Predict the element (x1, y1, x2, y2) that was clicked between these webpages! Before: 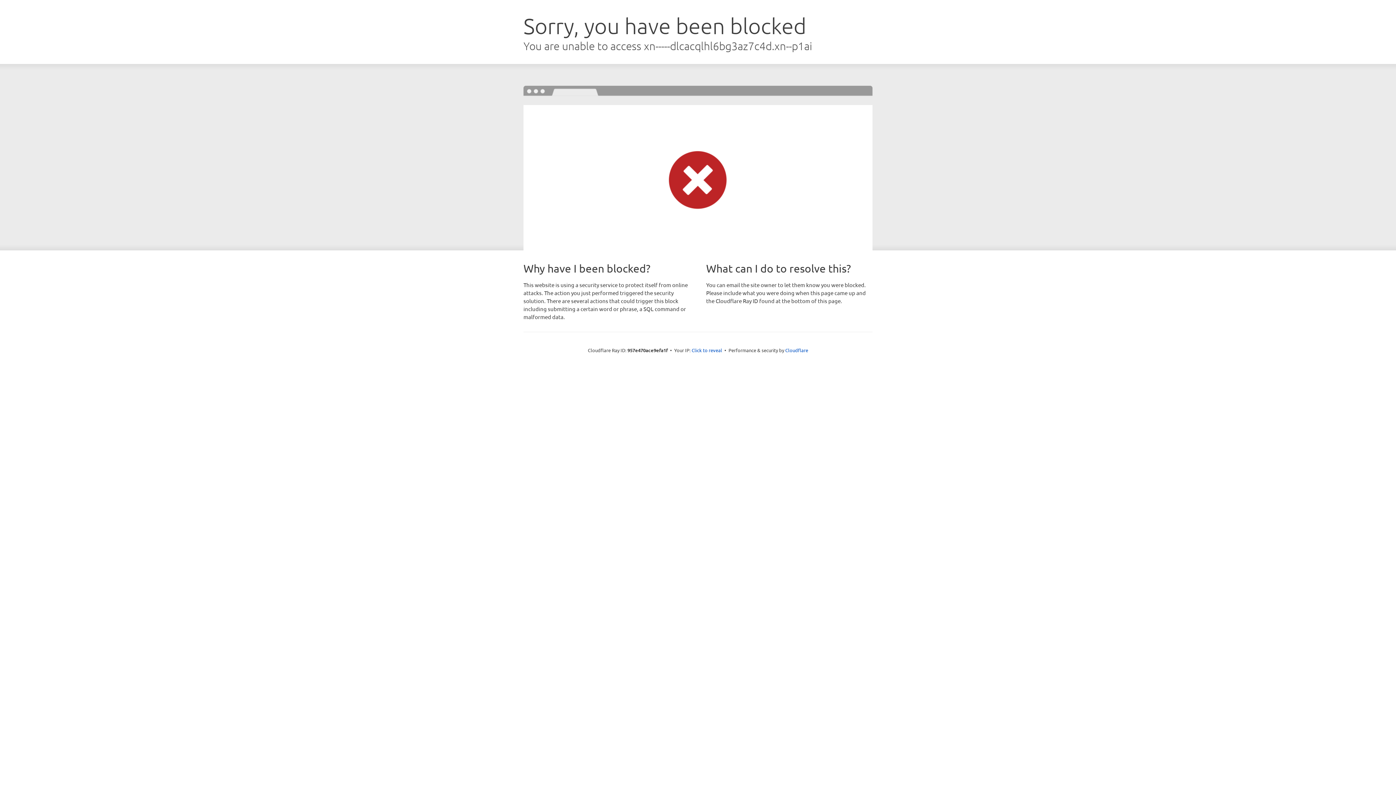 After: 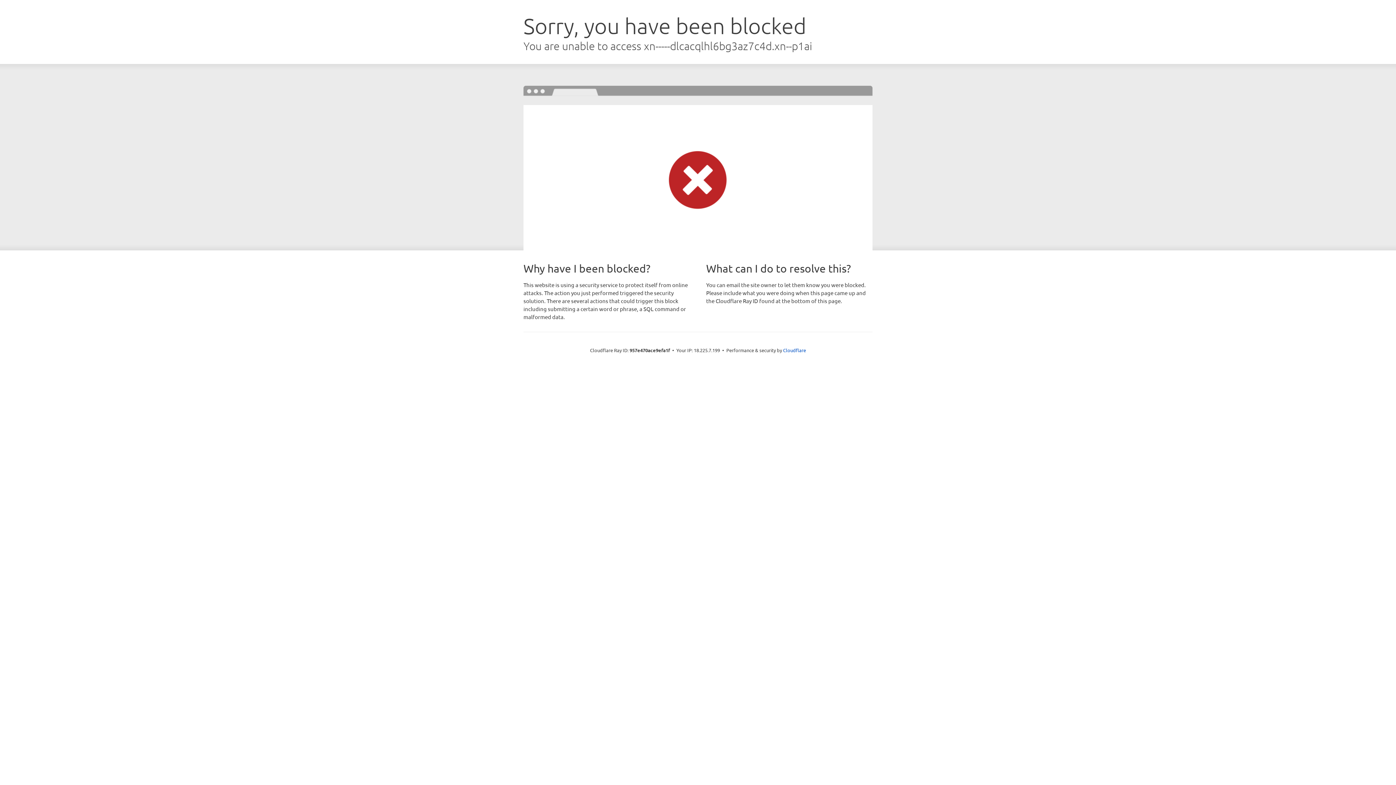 Action: label: Click to reveal bbox: (691, 346, 722, 353)